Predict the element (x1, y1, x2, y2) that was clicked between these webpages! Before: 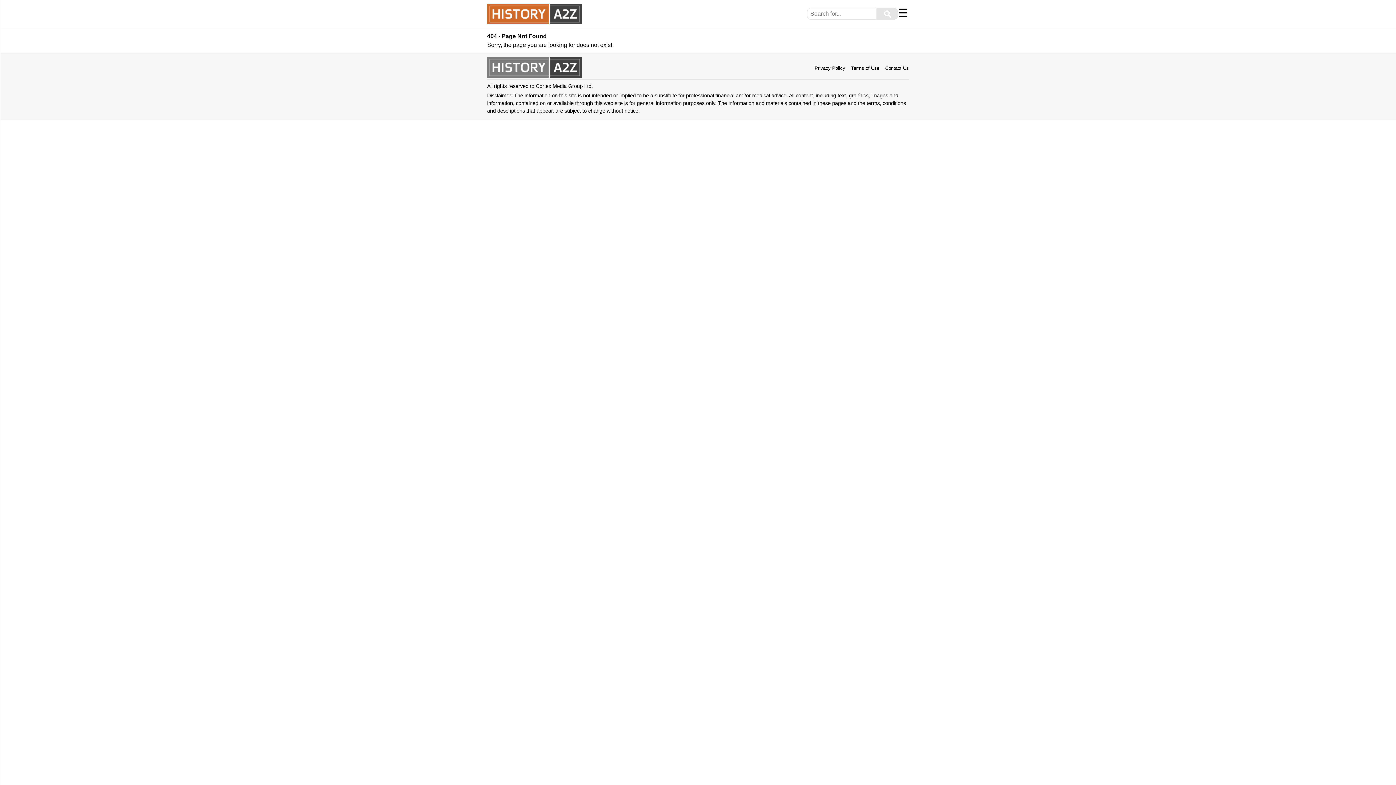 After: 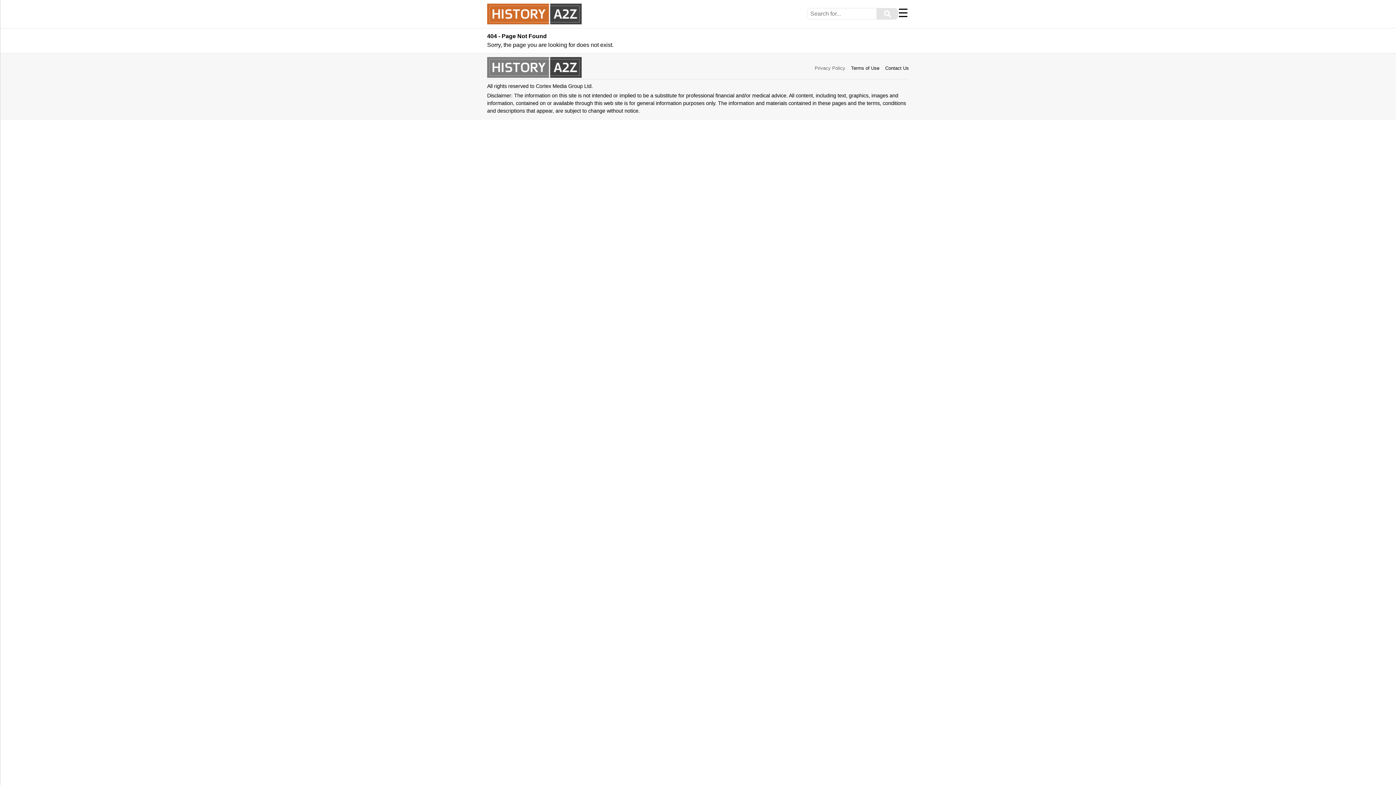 Action: bbox: (814, 65, 845, 70) label: Privacy Policy